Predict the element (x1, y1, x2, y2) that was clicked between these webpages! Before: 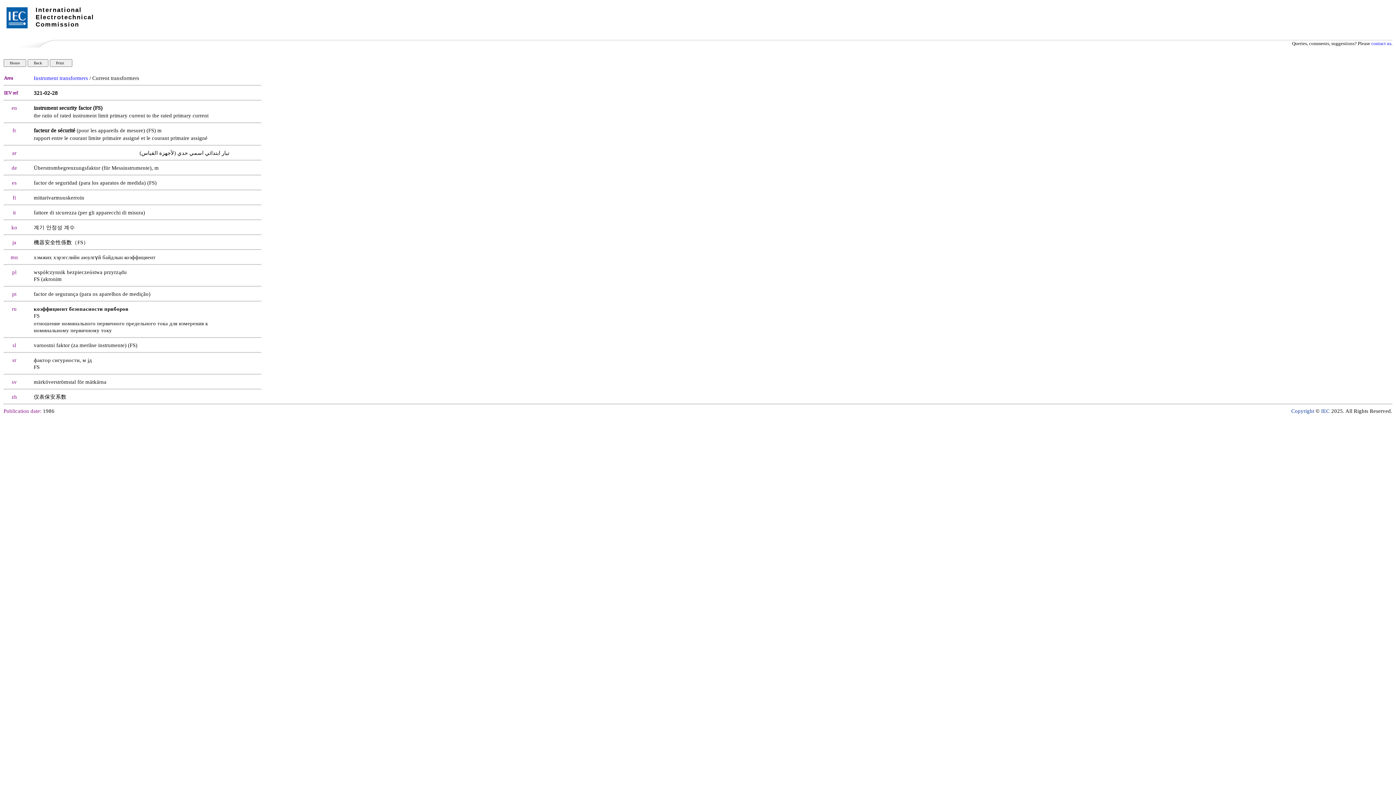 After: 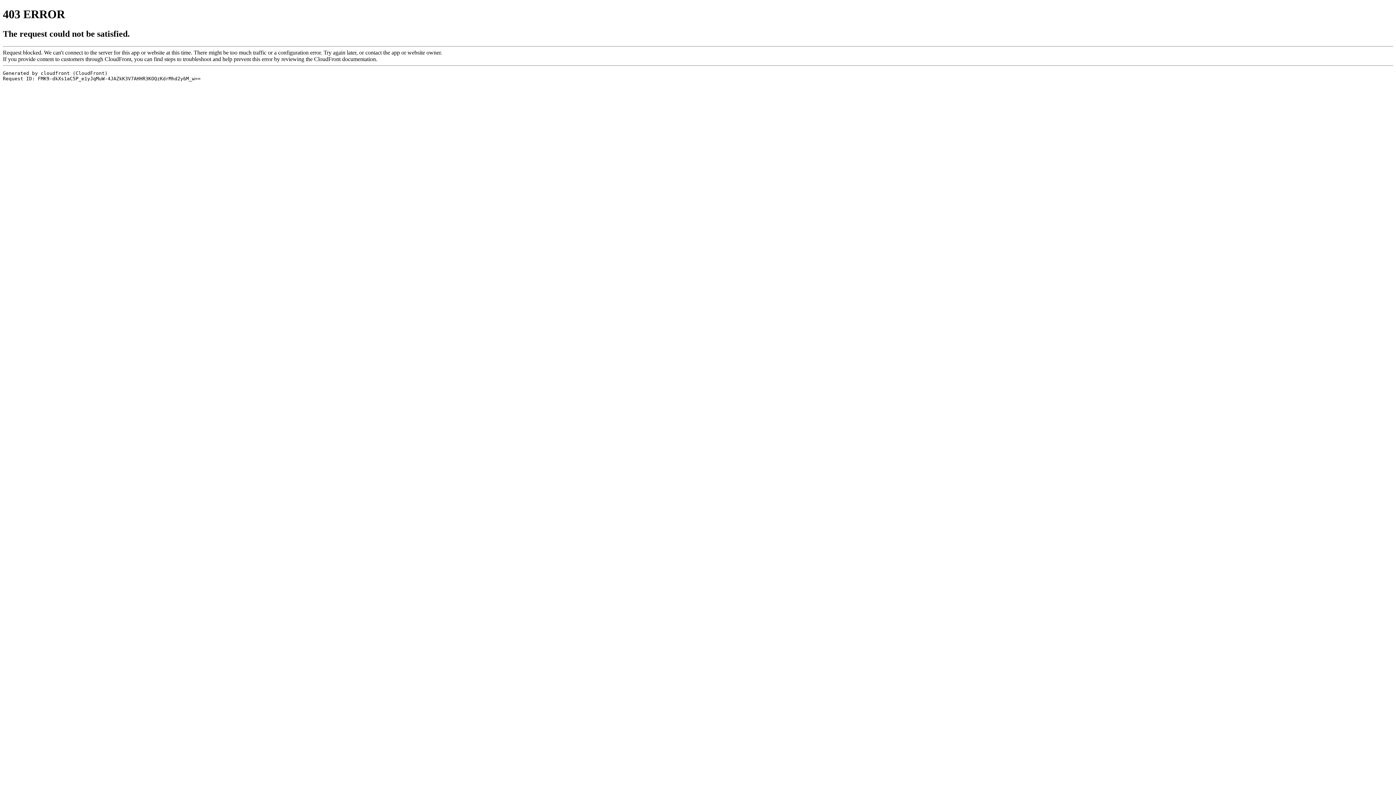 Action: bbox: (1371, 40, 1391, 46) label: contact us